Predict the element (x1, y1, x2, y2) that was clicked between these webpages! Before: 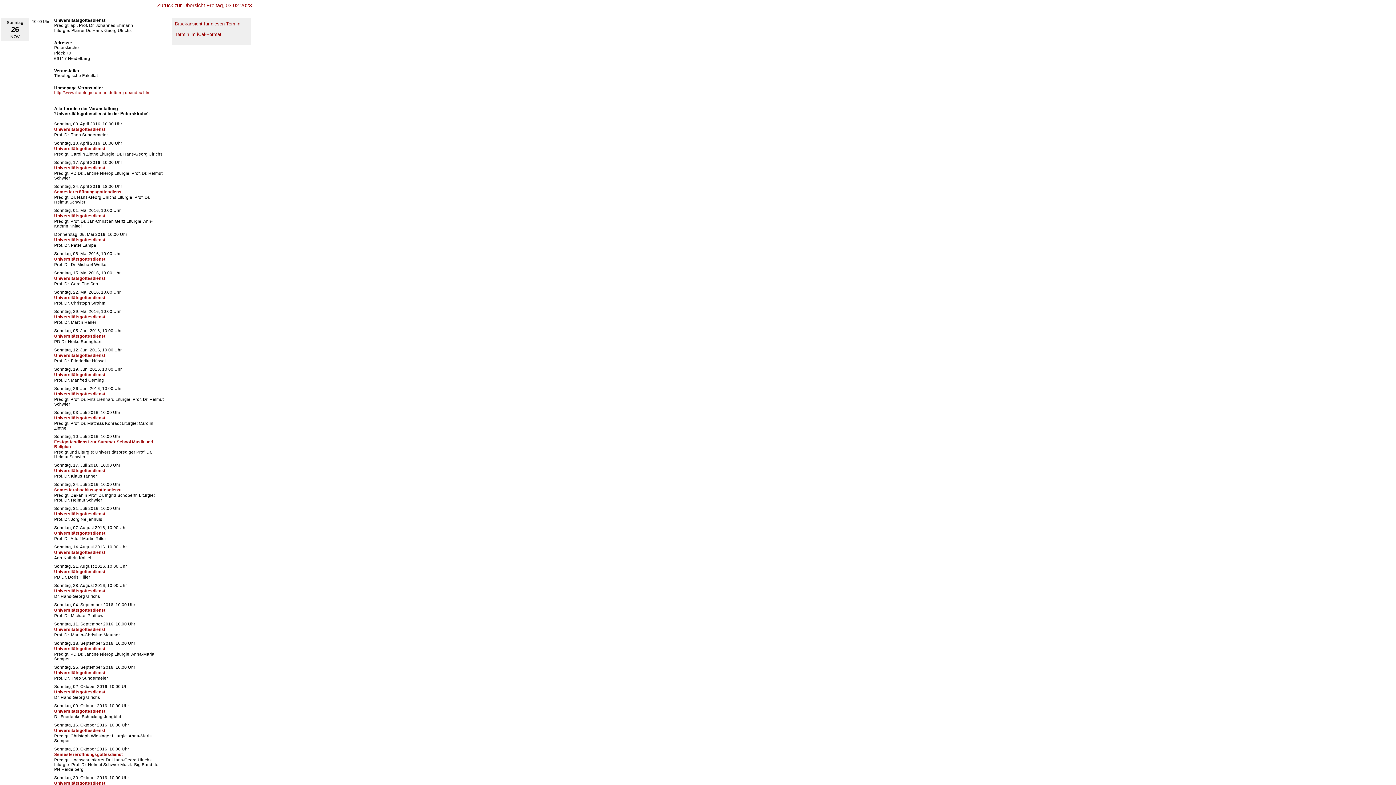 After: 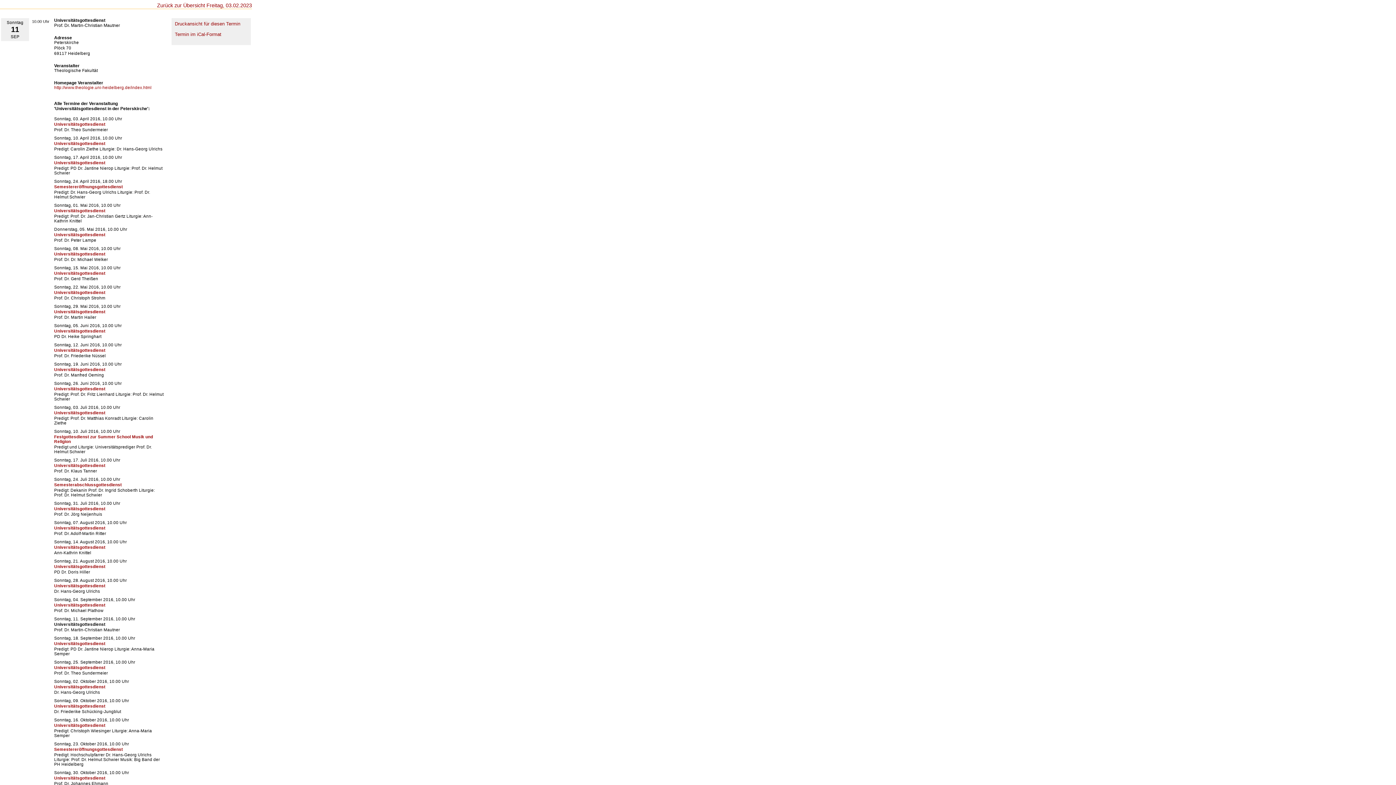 Action: bbox: (54, 627, 105, 632) label: Universitätsgottesdienst